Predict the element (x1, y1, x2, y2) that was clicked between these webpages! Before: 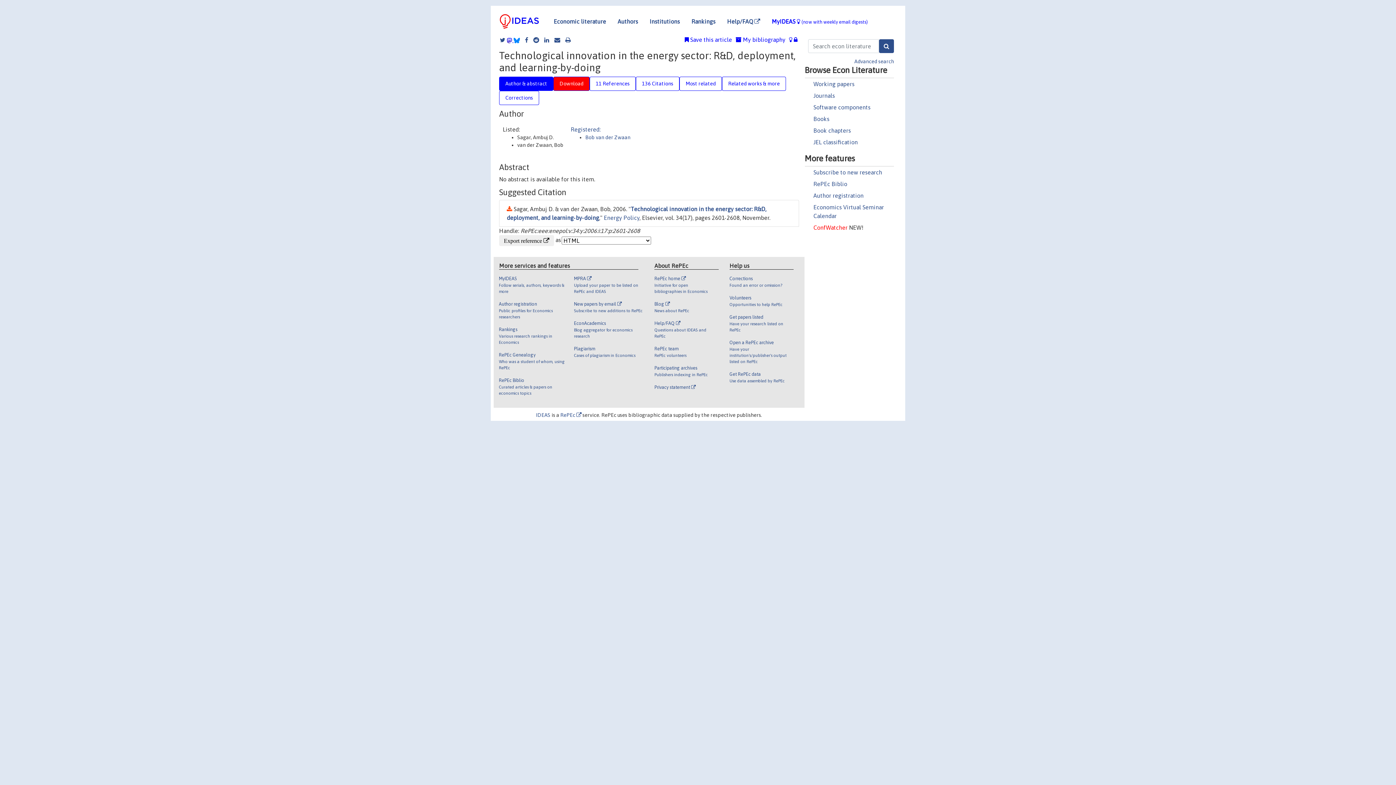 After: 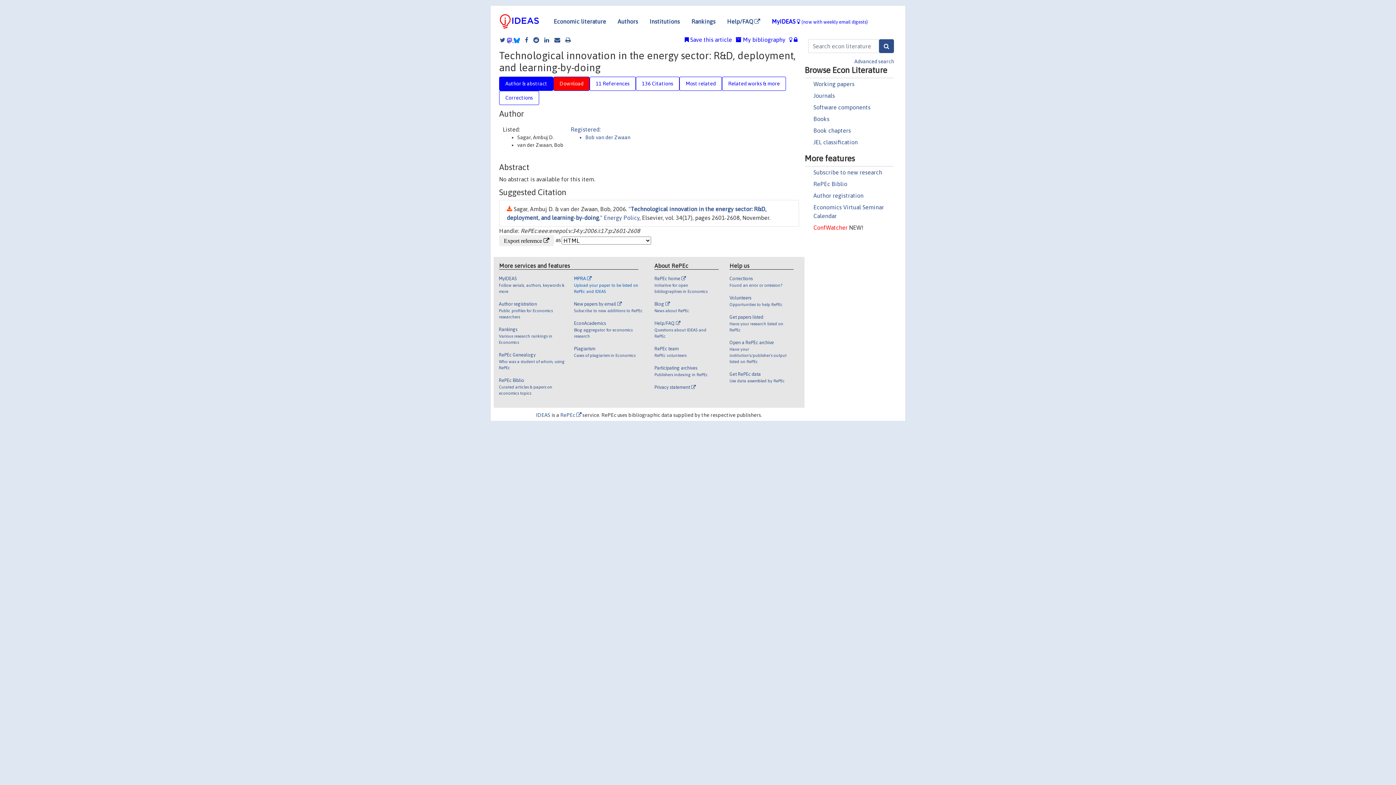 Action: label: MPRA 

Upload your paper to be listed on RePEc and IDEAS bbox: (574, 275, 643, 301)